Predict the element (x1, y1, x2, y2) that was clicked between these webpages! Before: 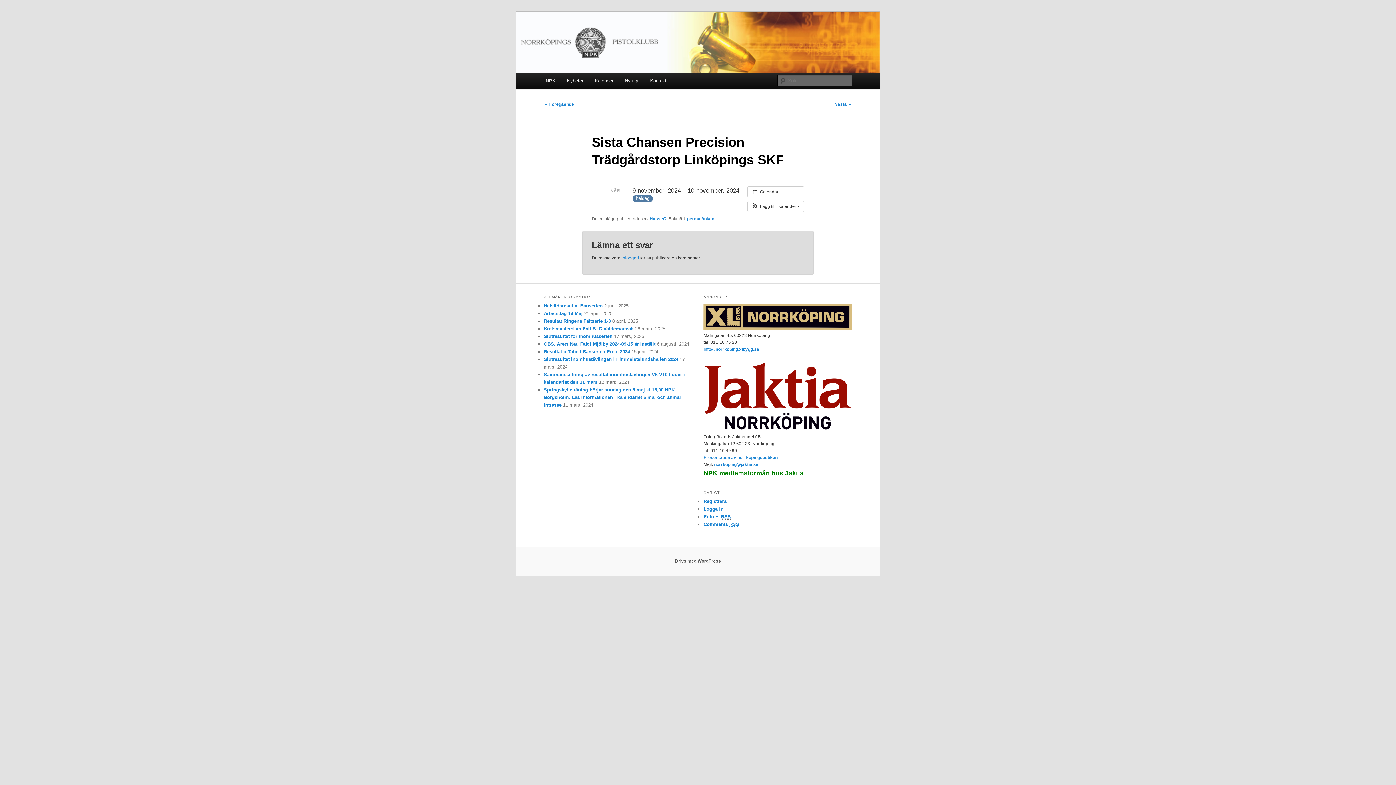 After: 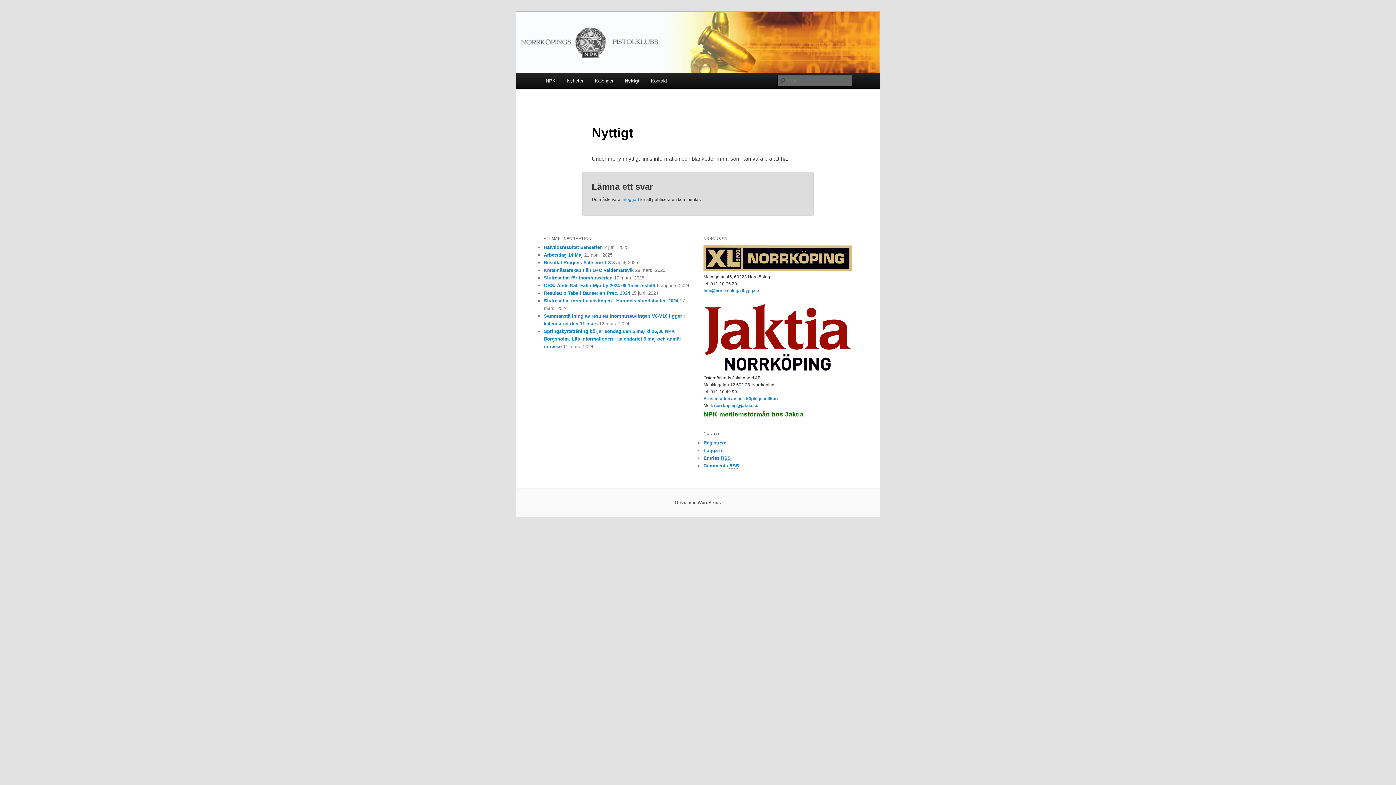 Action: bbox: (619, 73, 644, 88) label: Nyttigt